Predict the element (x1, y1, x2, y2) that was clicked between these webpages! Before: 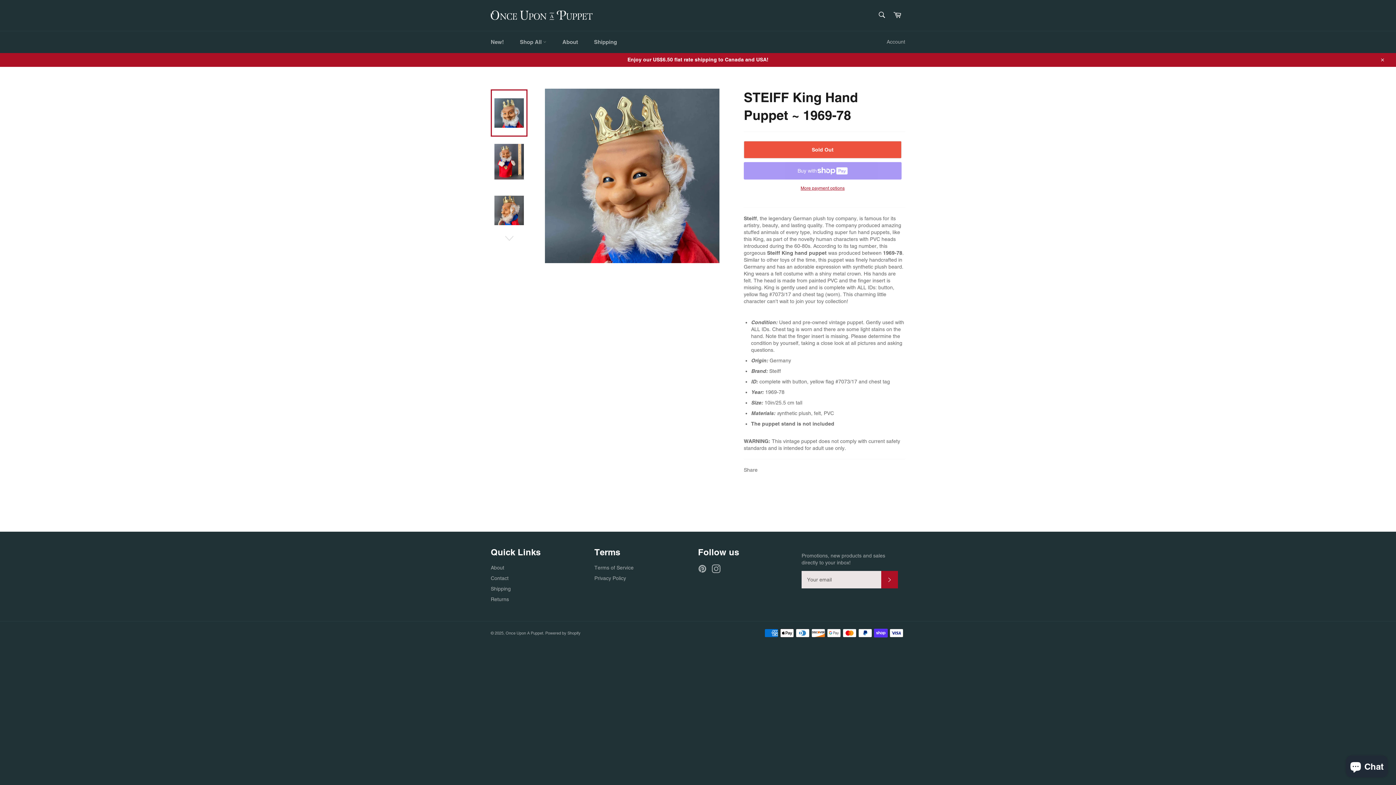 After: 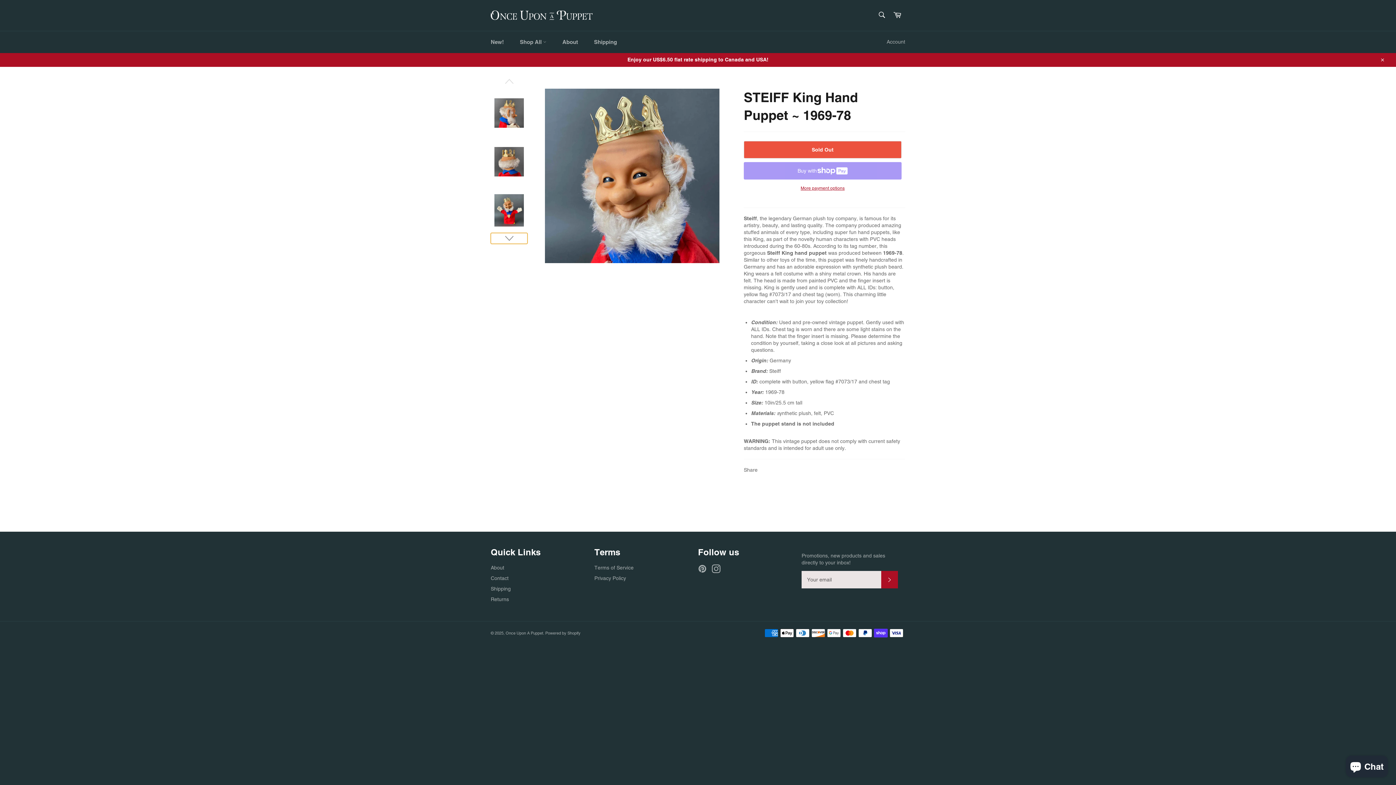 Action: bbox: (490, 233, 527, 244)